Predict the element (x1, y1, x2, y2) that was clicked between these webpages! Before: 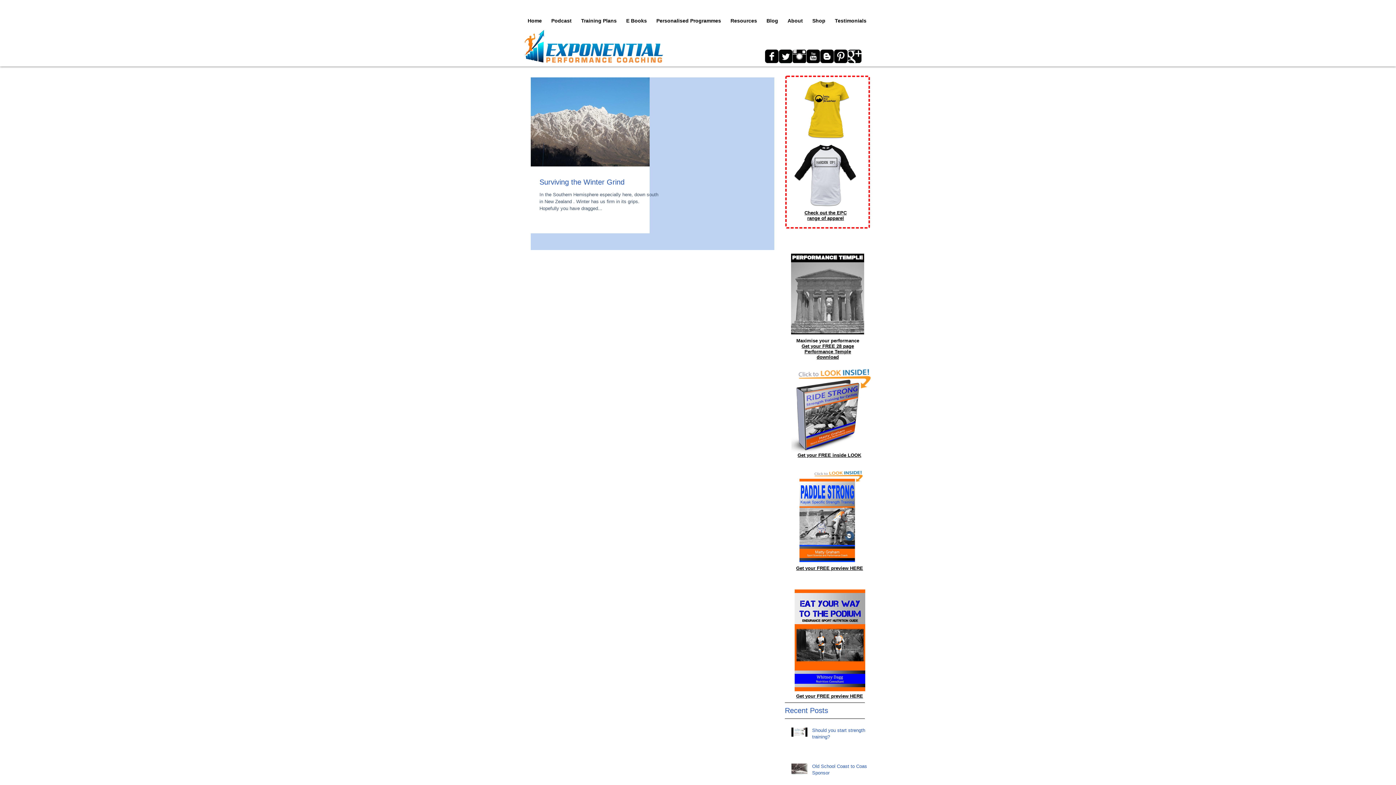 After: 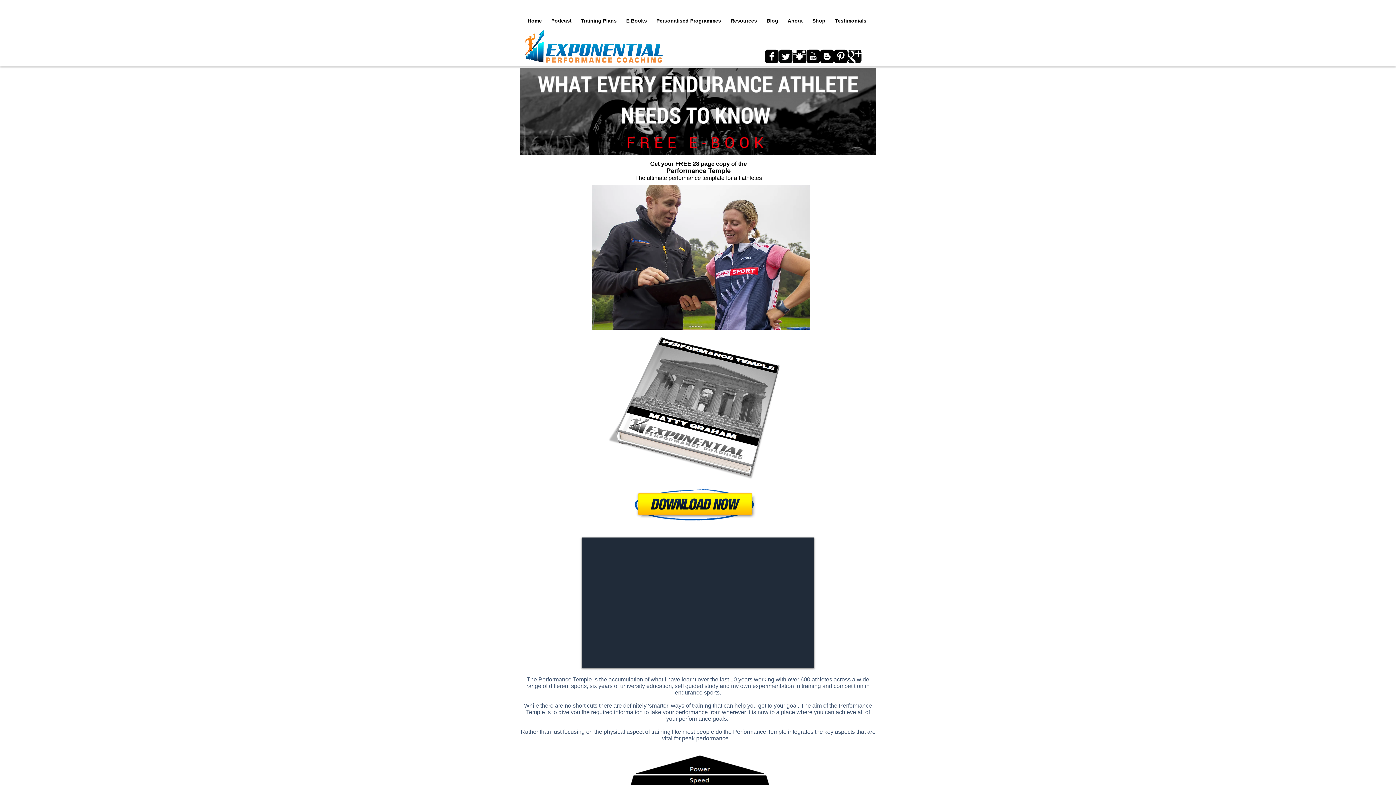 Action: bbox: (816, 354, 839, 360) label: download